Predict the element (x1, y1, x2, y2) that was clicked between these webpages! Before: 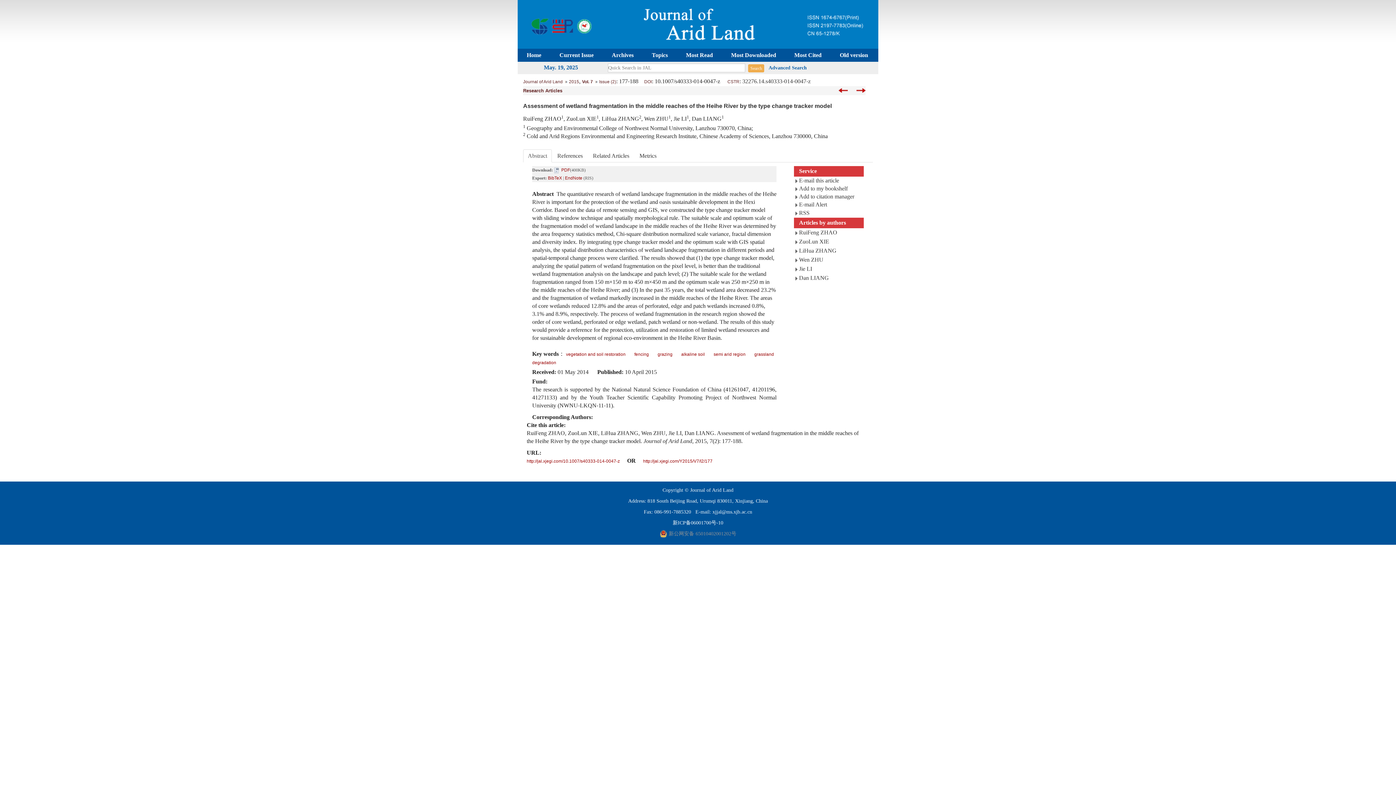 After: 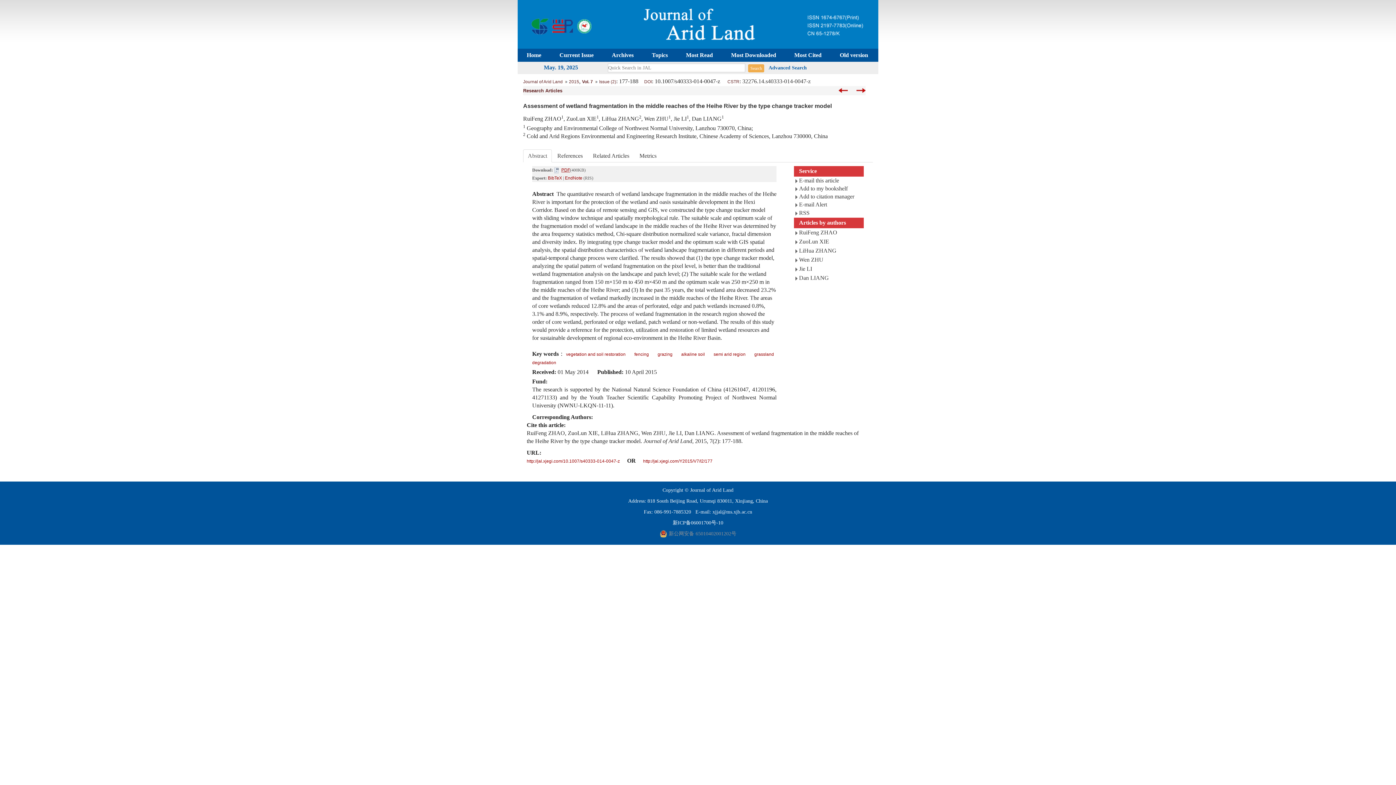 Action: label: PDF bbox: (561, 167, 570, 172)